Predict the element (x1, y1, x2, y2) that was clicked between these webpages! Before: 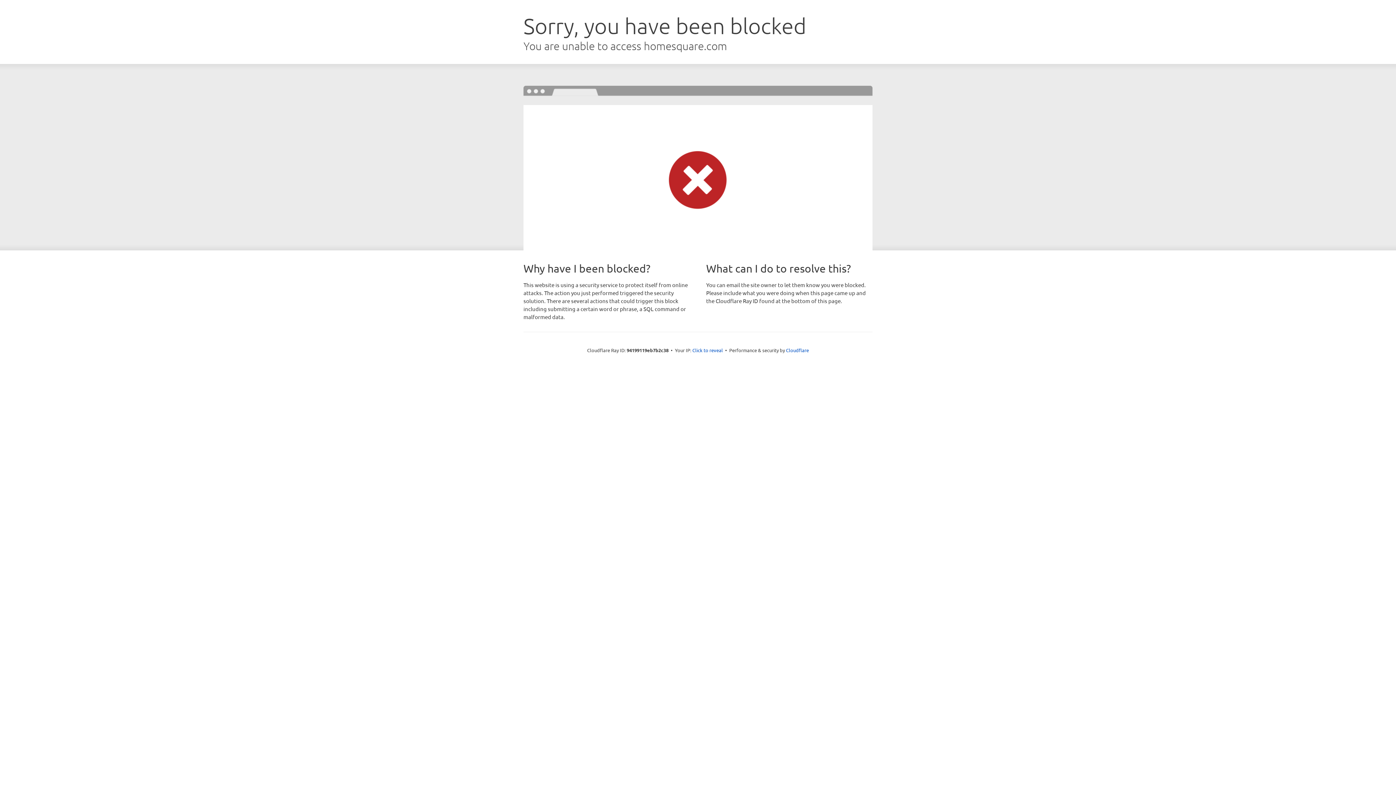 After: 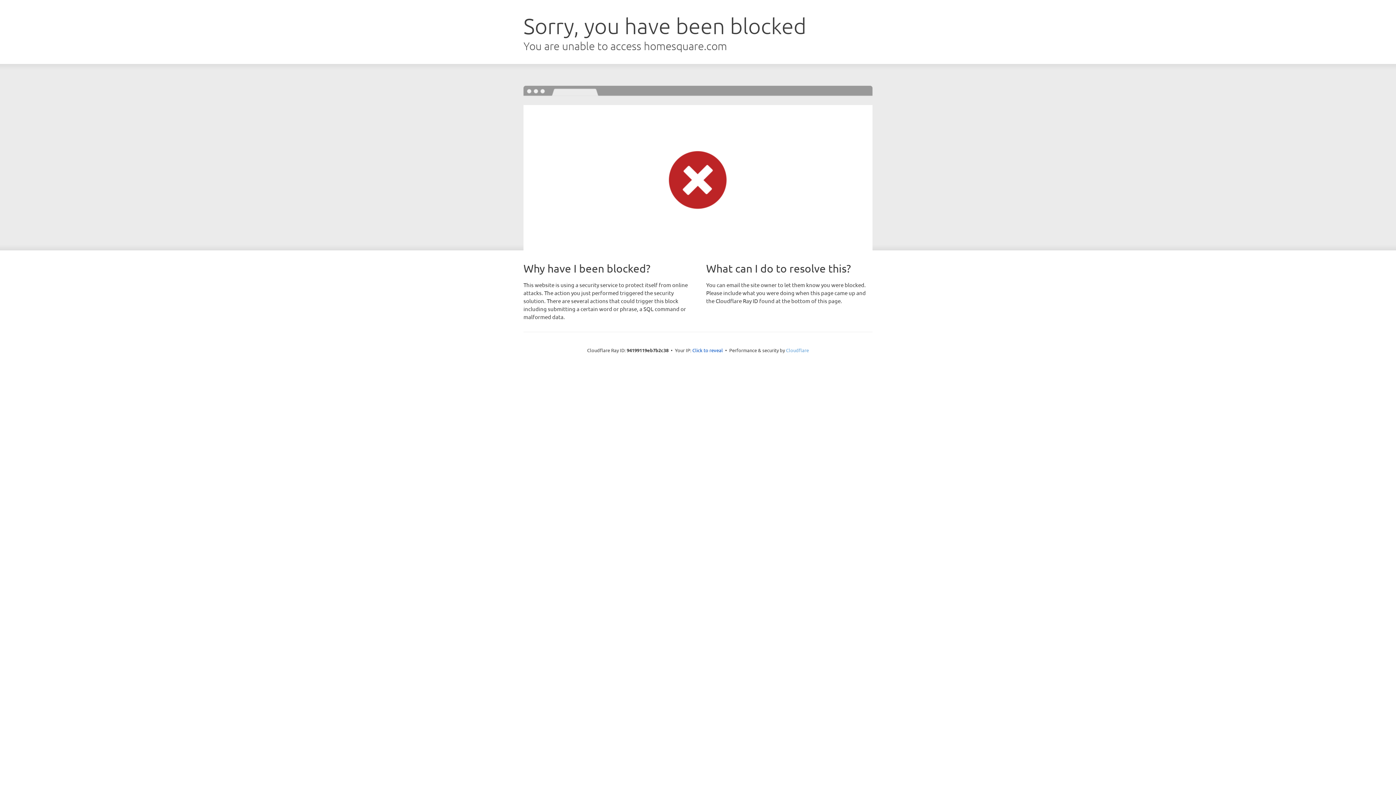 Action: label: Cloudflare bbox: (786, 347, 809, 353)